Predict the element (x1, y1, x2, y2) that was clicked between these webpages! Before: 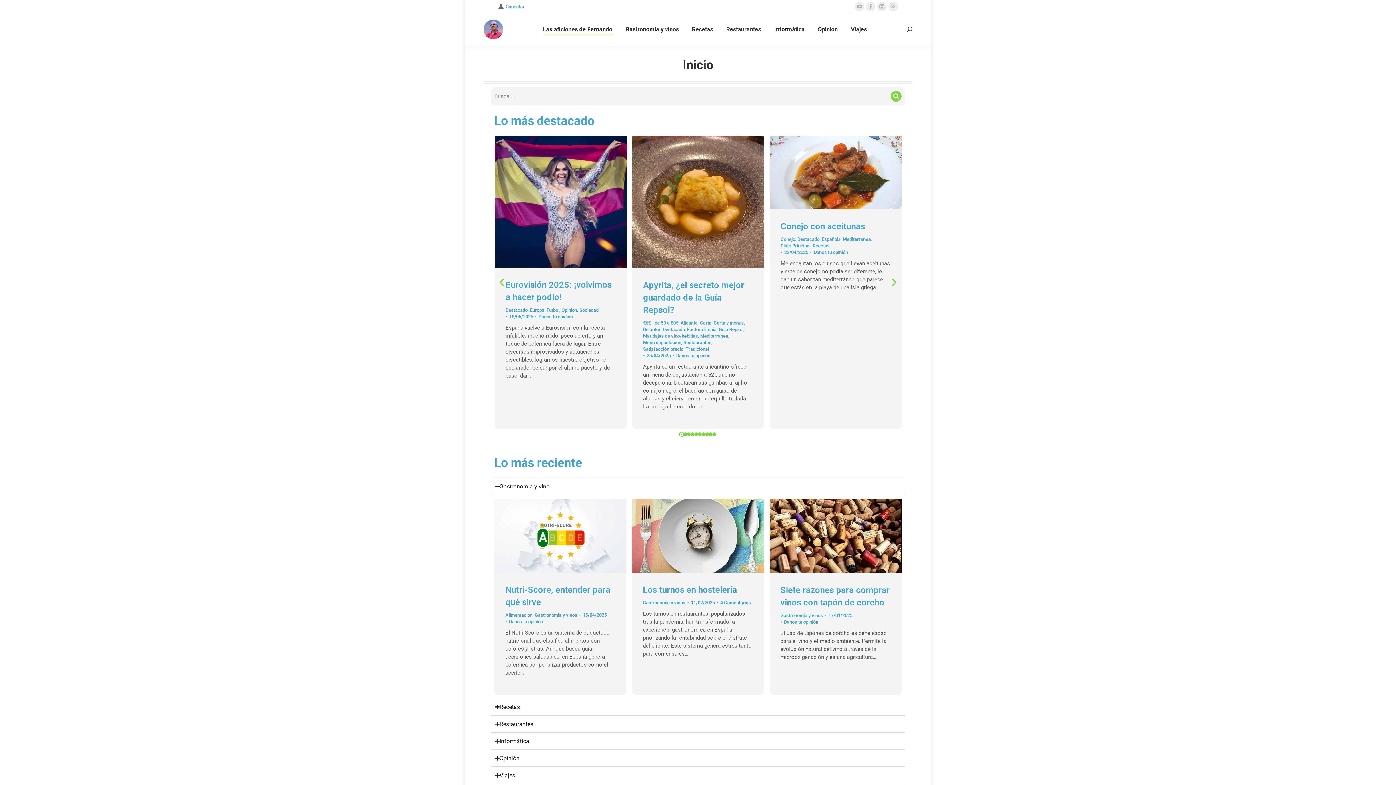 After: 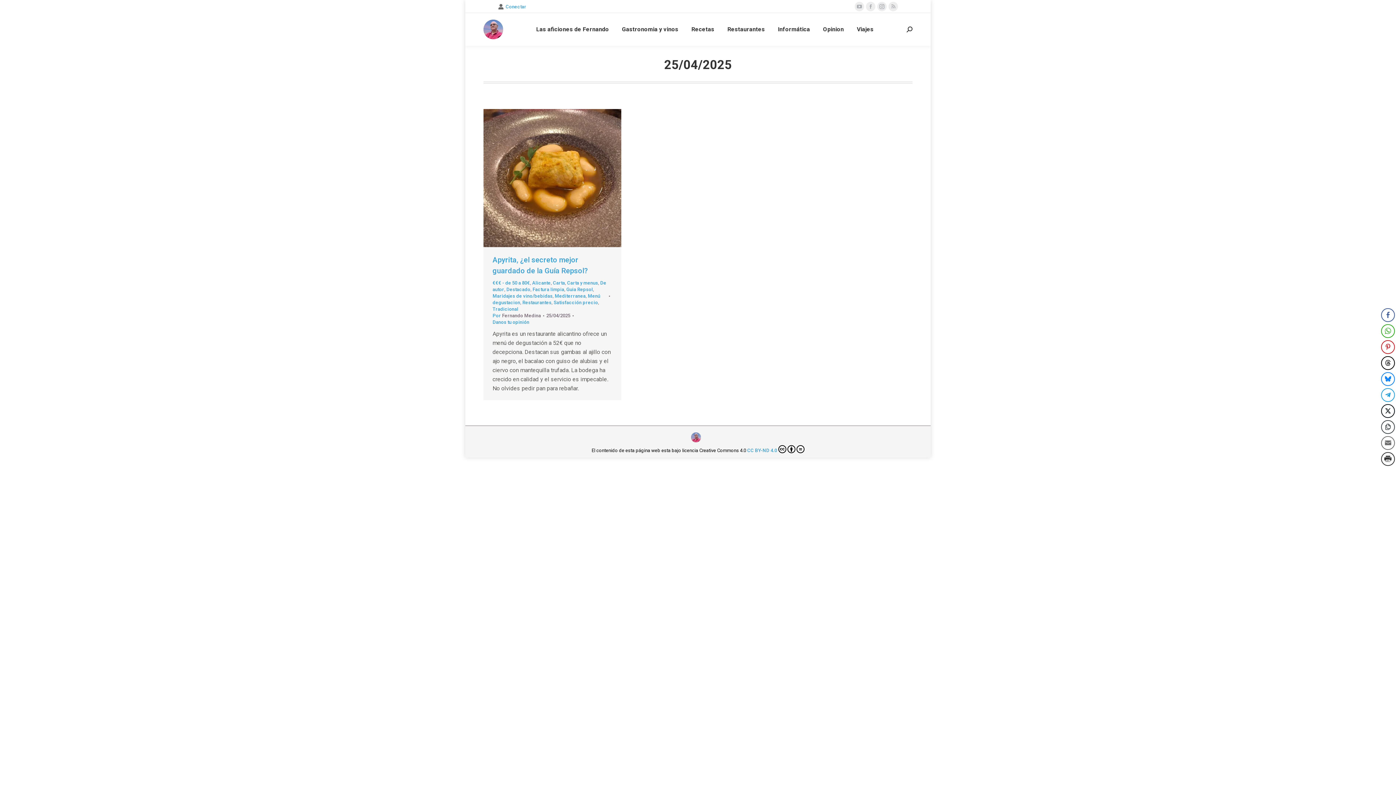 Action: bbox: (643, 352, 670, 359) label: 25/04/2025